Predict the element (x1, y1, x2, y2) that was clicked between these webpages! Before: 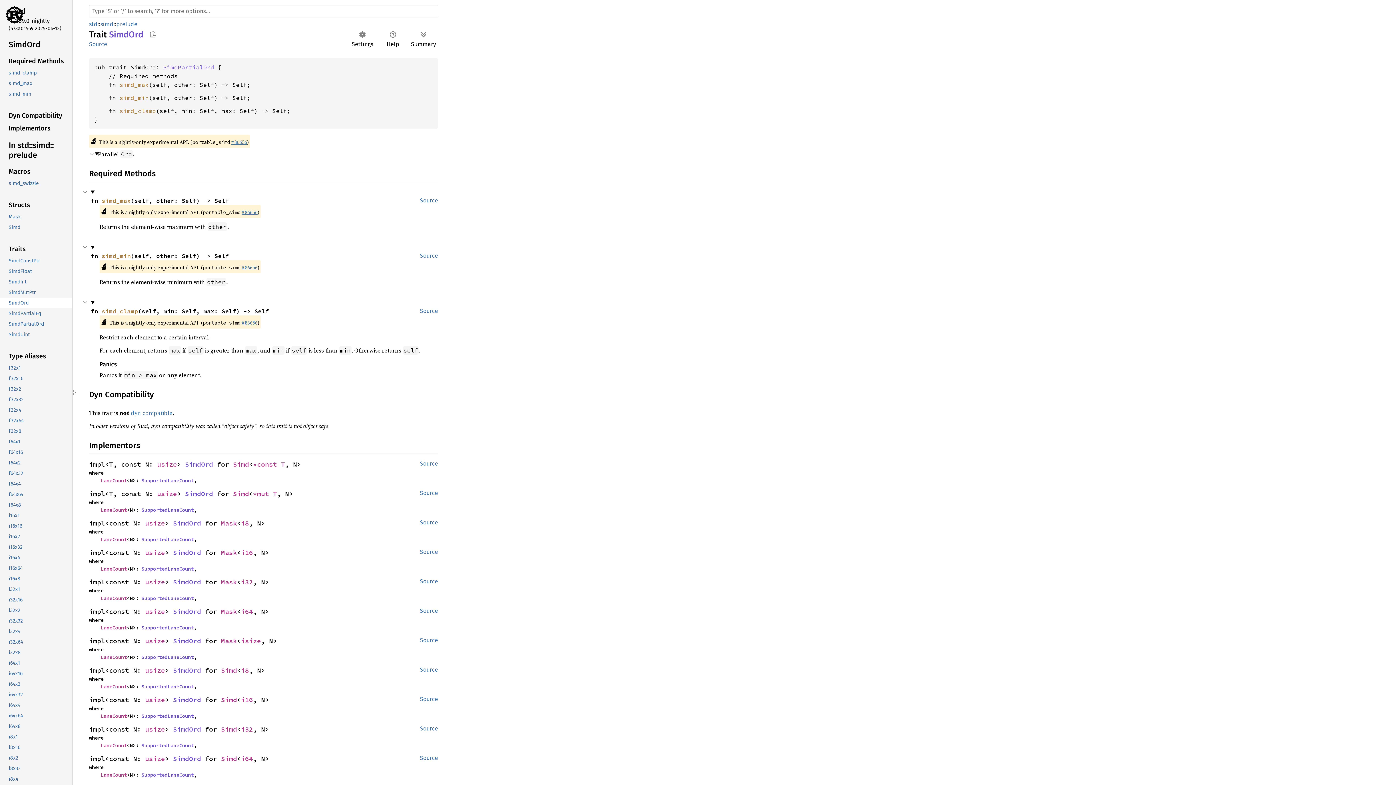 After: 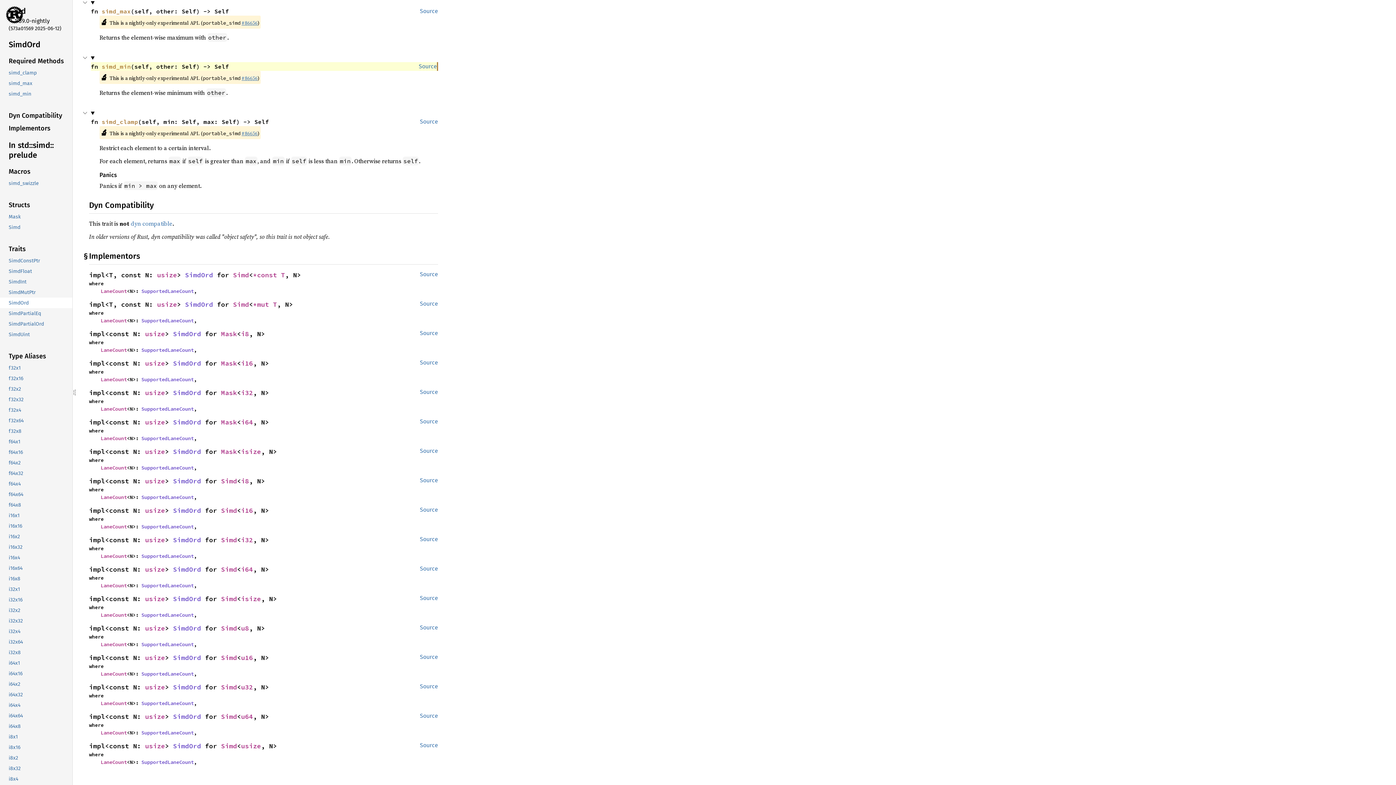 Action: bbox: (101, 252, 130, 259) label: simd_min